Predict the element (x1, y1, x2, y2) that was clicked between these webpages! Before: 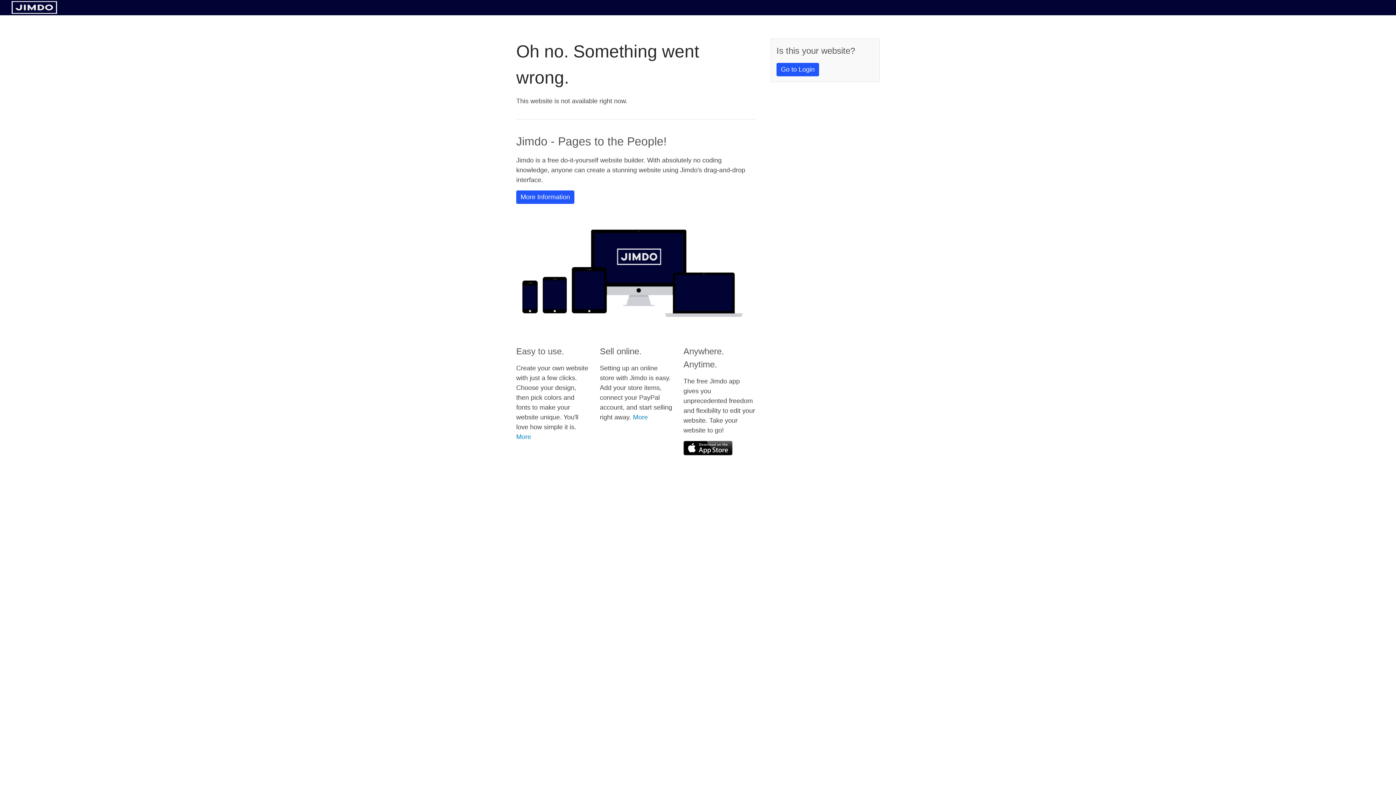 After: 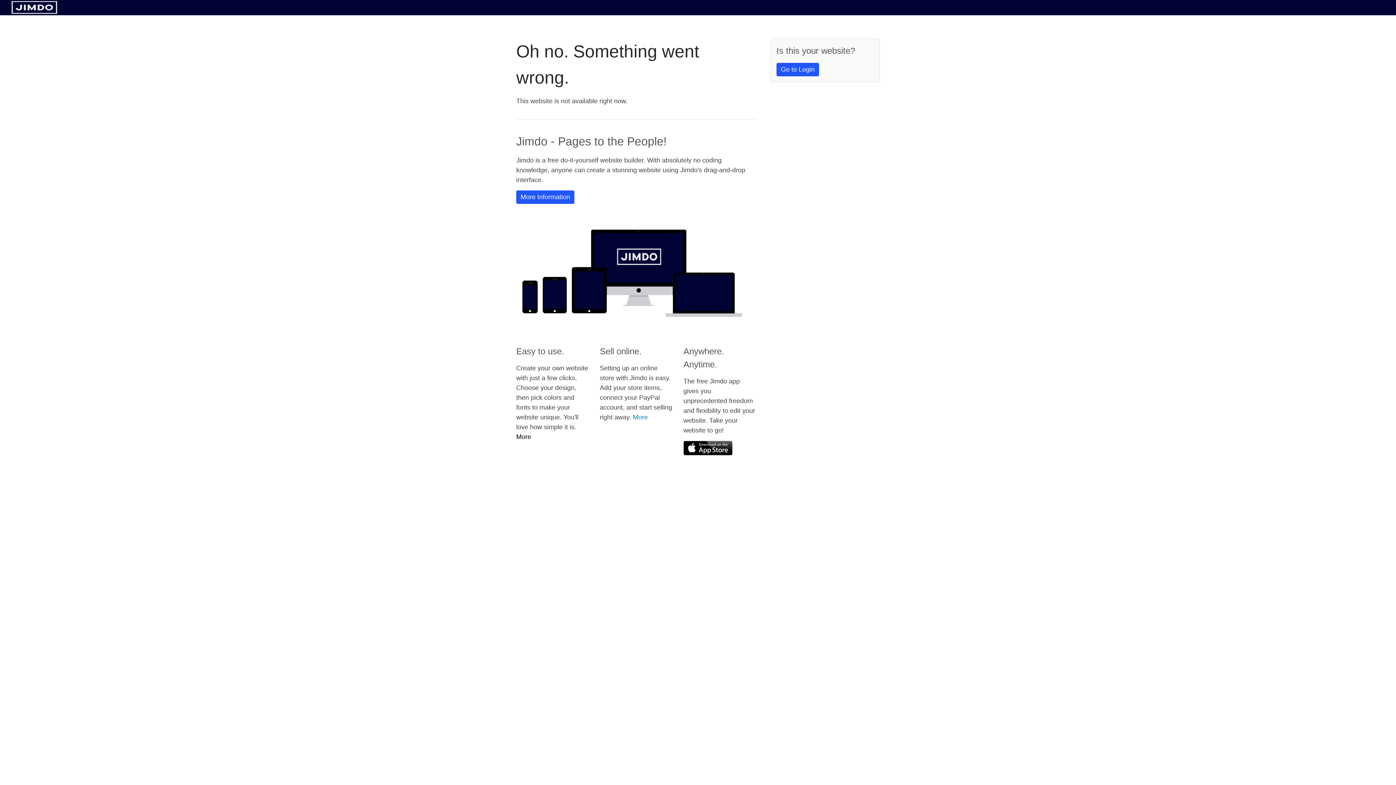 Action: label: More bbox: (516, 433, 531, 440)